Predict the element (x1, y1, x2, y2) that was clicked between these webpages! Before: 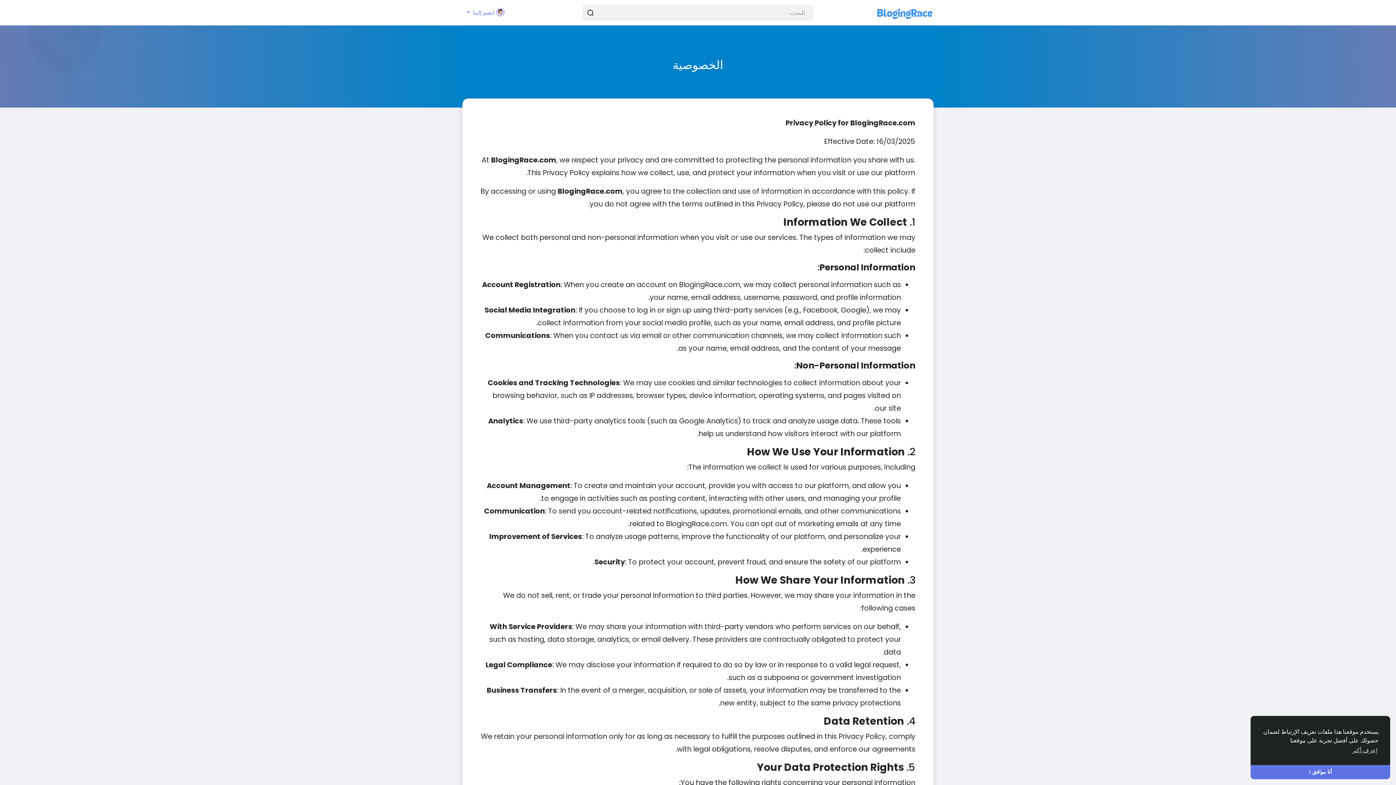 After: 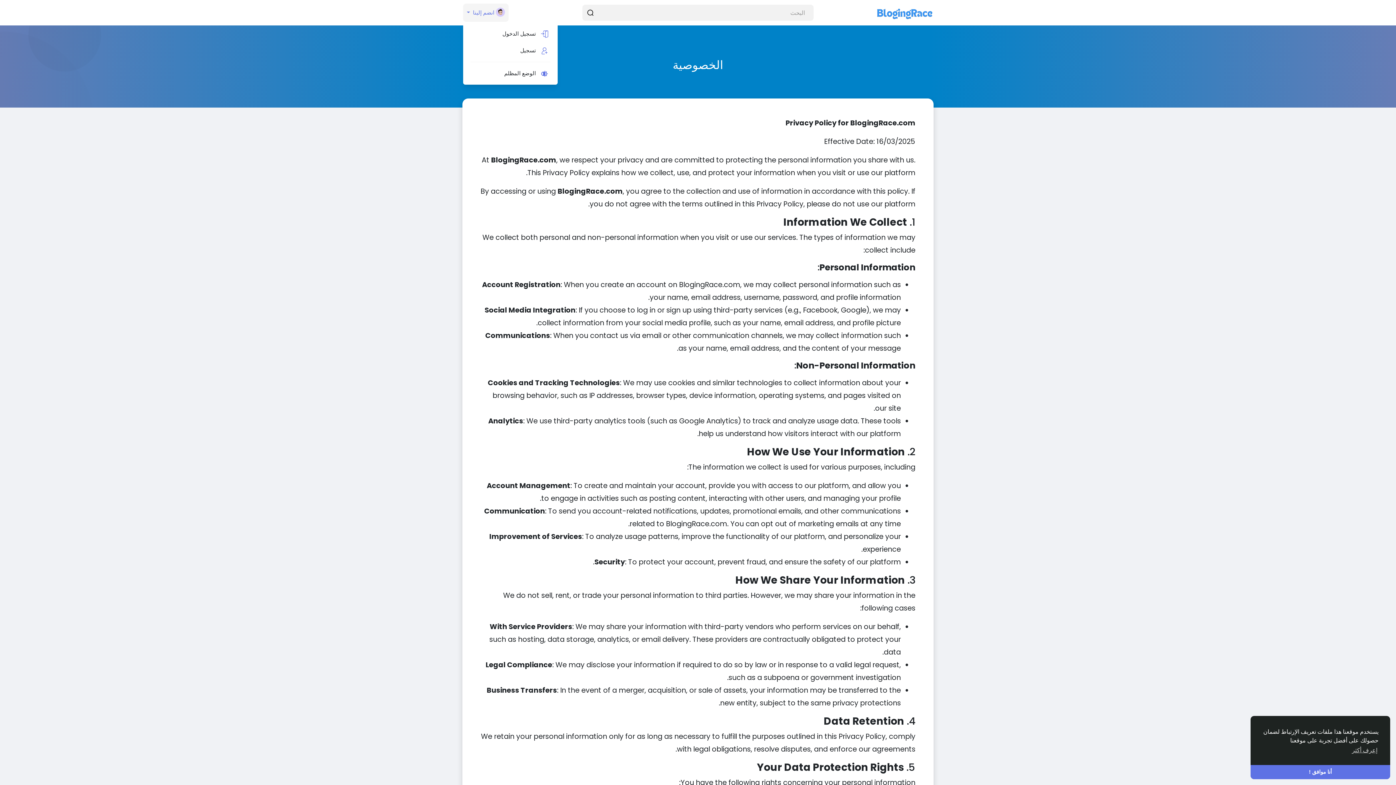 Action: label:  انضم إلينا  bbox: (463, 3, 508, 21)